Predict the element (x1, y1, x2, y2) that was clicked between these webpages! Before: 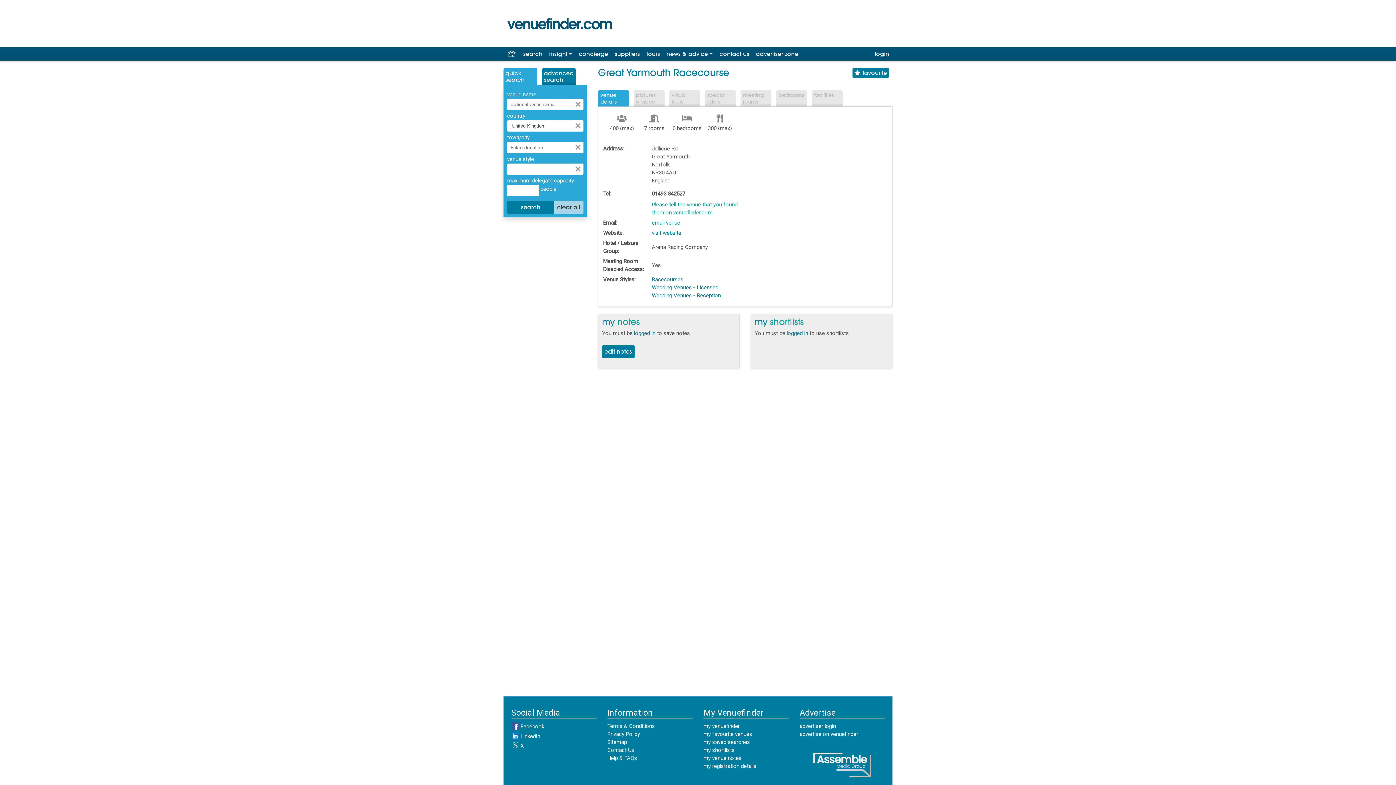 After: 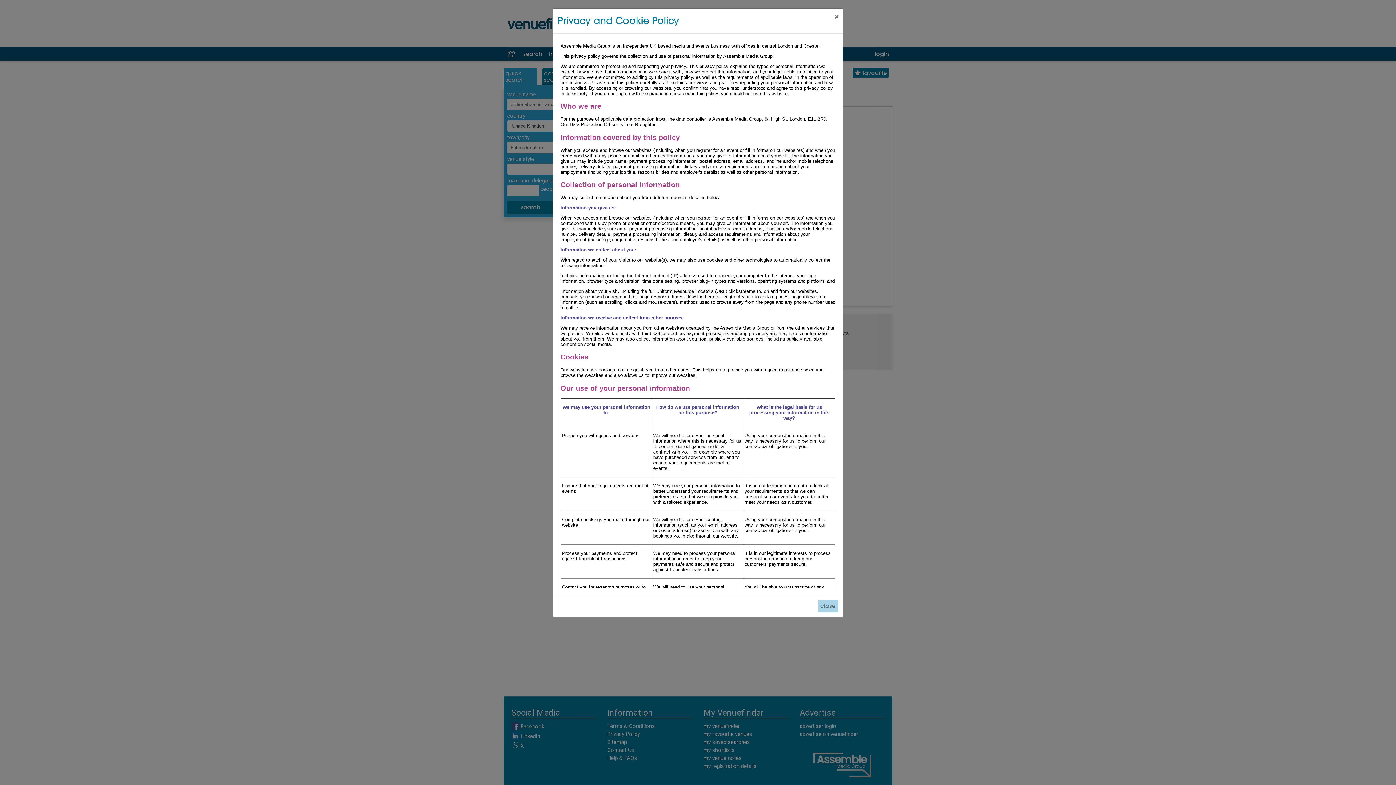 Action: label: Privacy Policy bbox: (607, 731, 640, 737)